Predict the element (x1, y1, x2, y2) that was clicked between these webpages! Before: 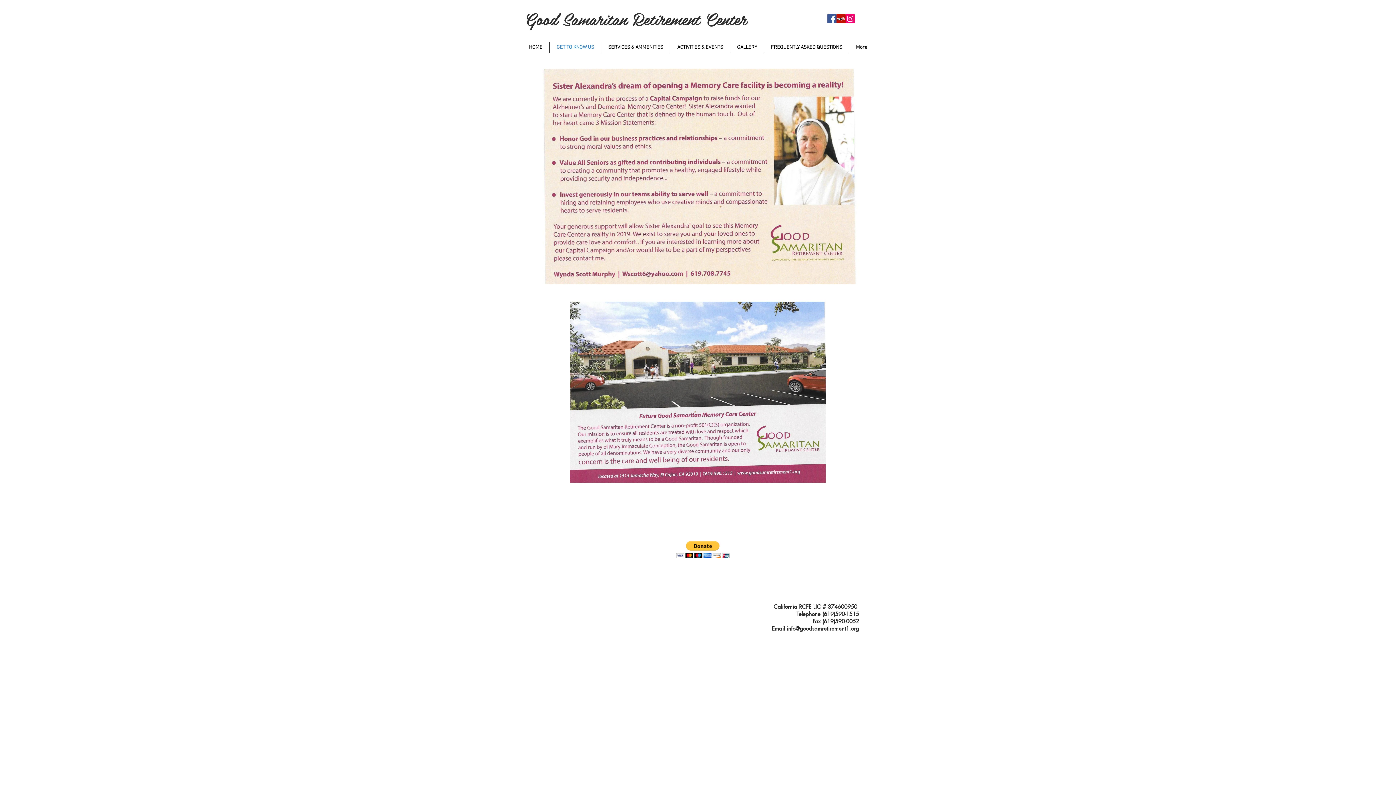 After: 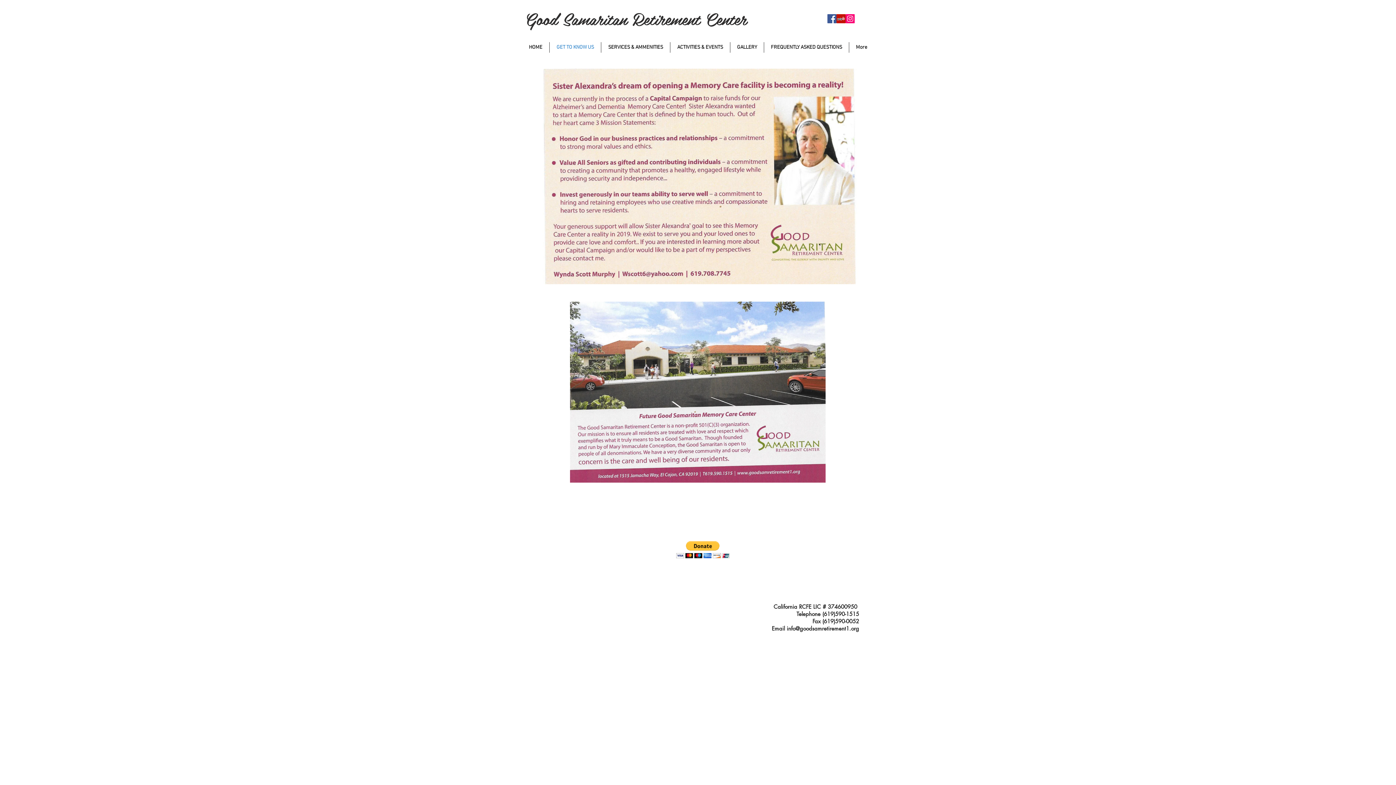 Action: label: info@goodsamretirement1.org bbox: (786, 625, 859, 632)